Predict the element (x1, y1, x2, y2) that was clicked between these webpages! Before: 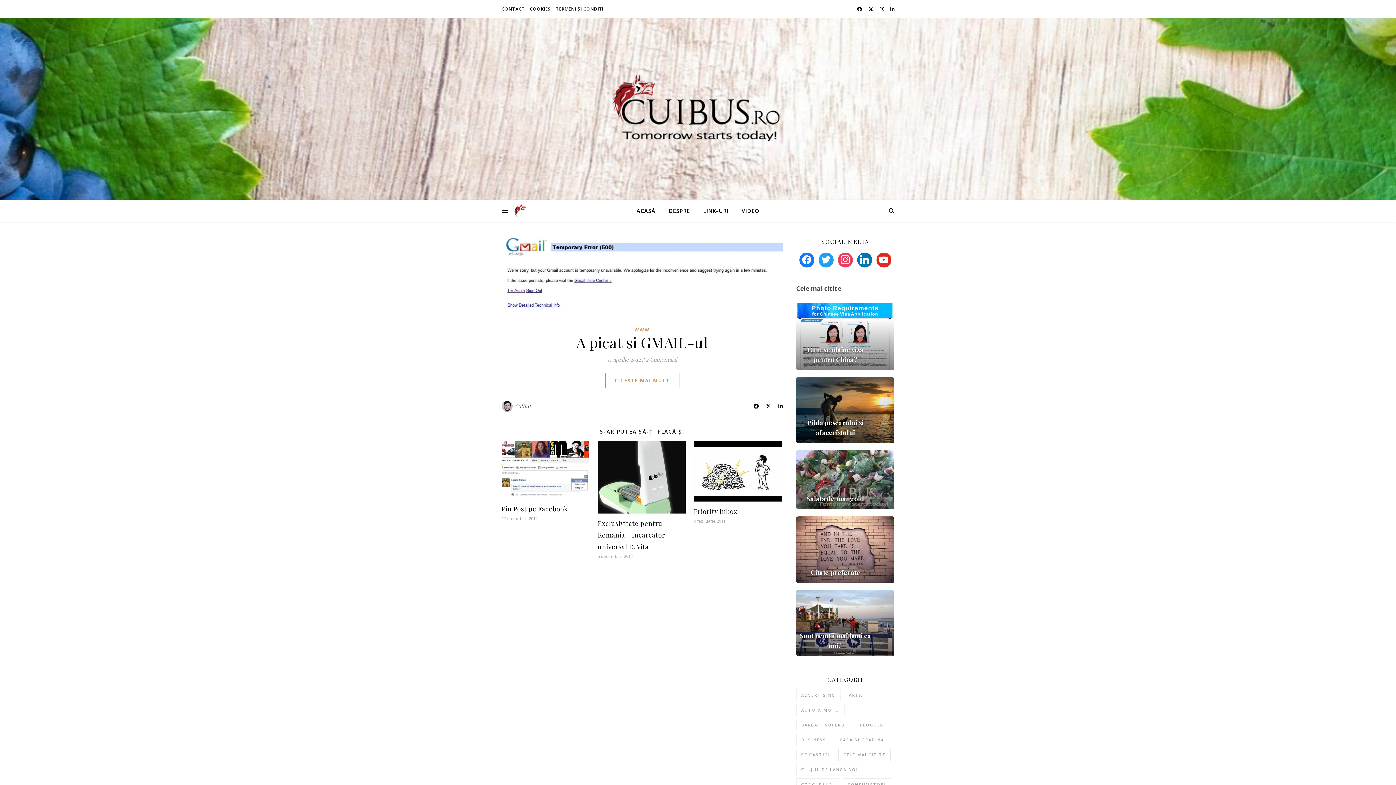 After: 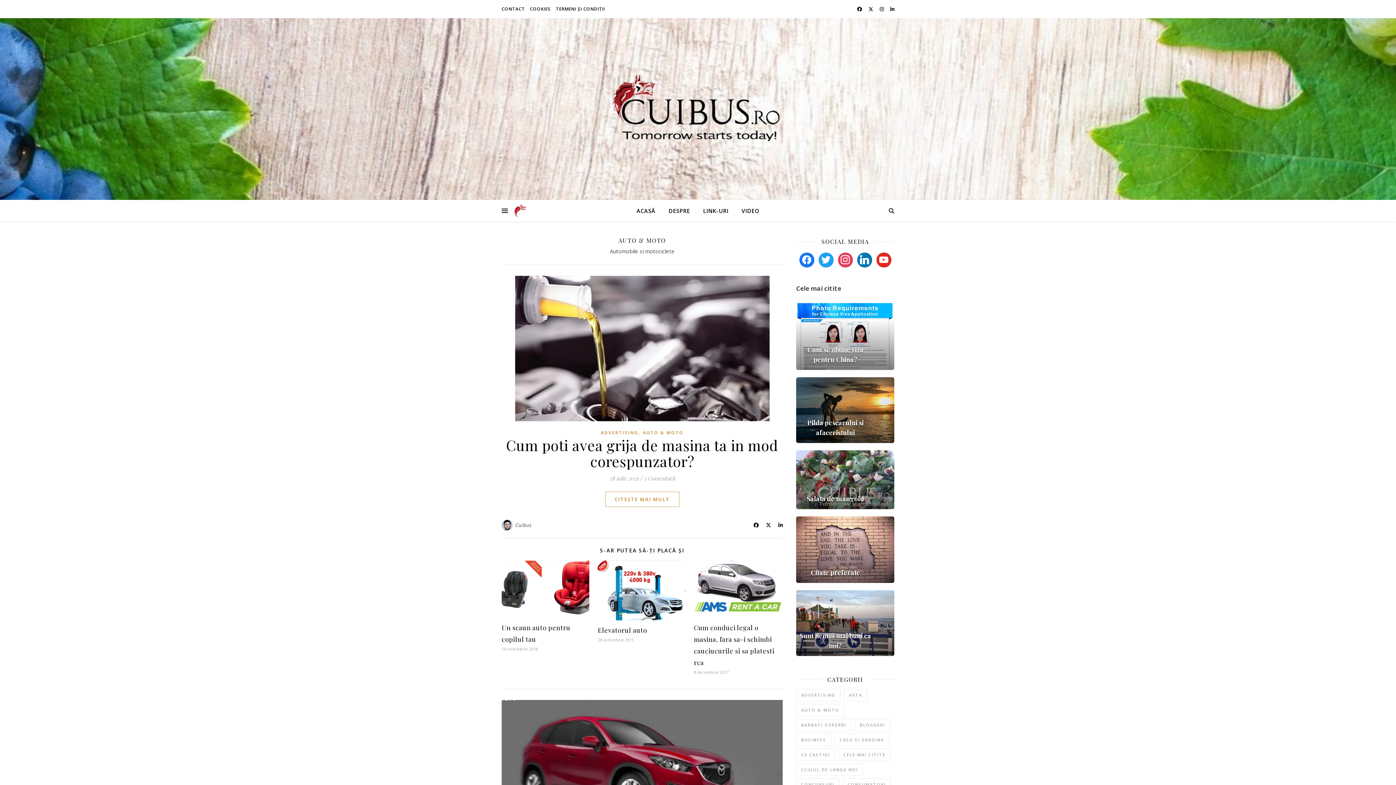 Action: bbox: (796, 704, 844, 716) label: Auto & Moto (79 de elemente)